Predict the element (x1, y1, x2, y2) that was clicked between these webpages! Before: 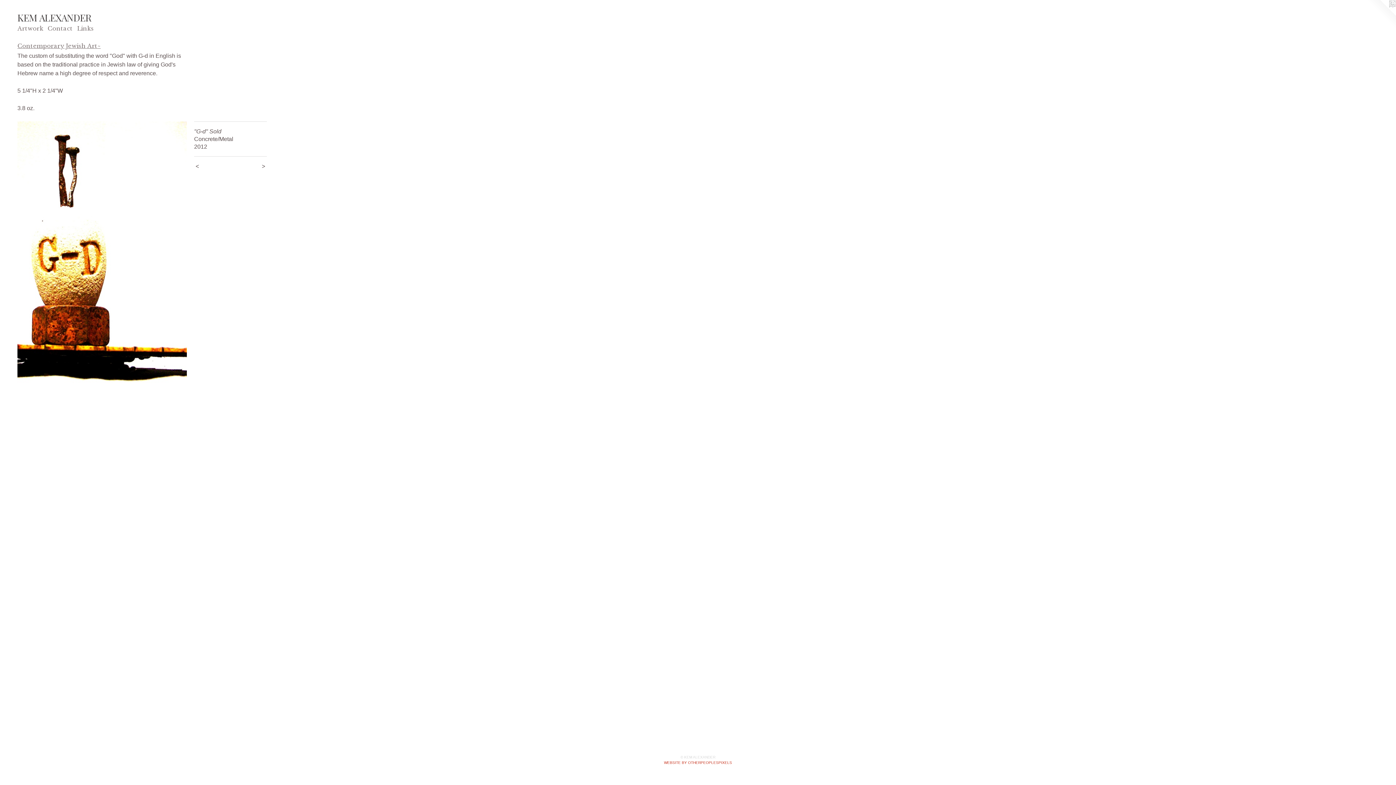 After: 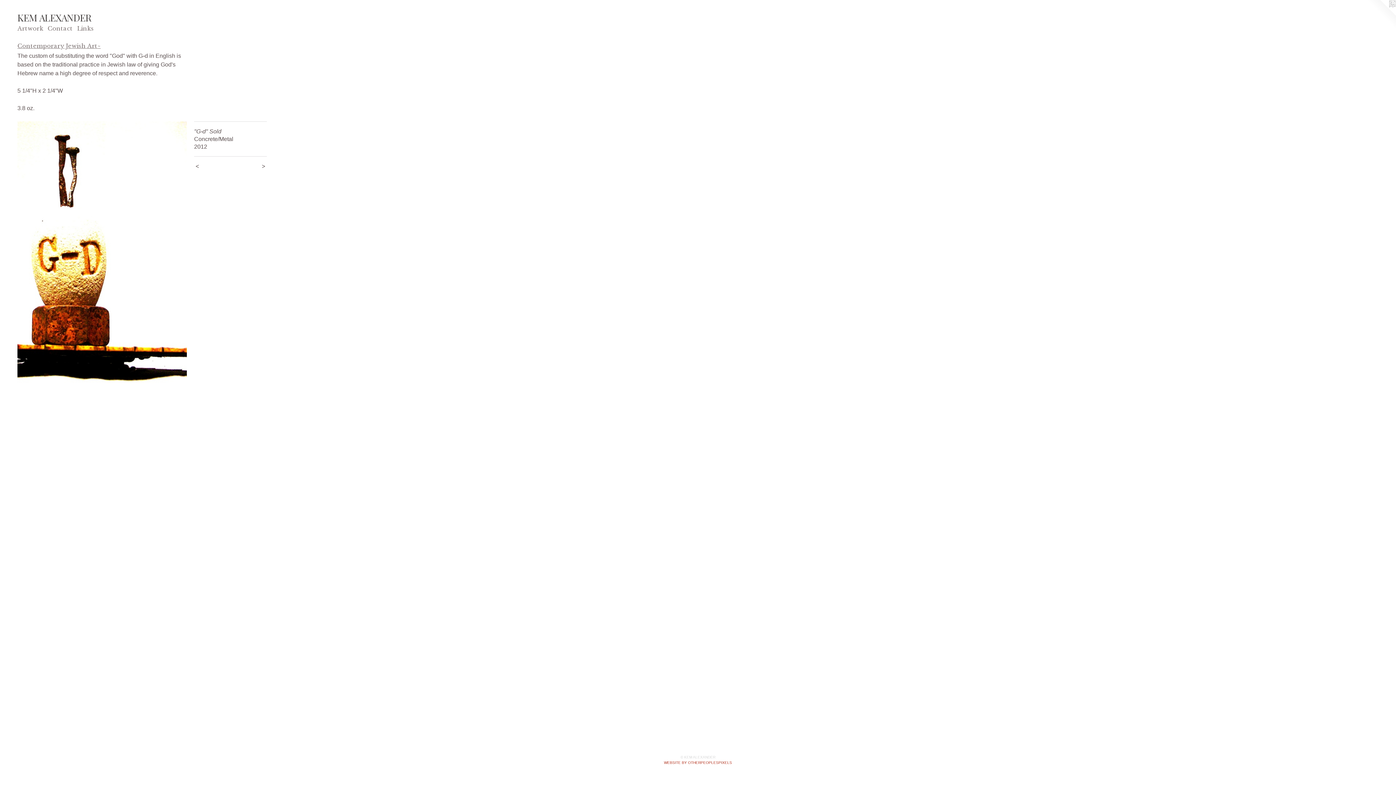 Action: bbox: (1367, 0, 1396, 29)